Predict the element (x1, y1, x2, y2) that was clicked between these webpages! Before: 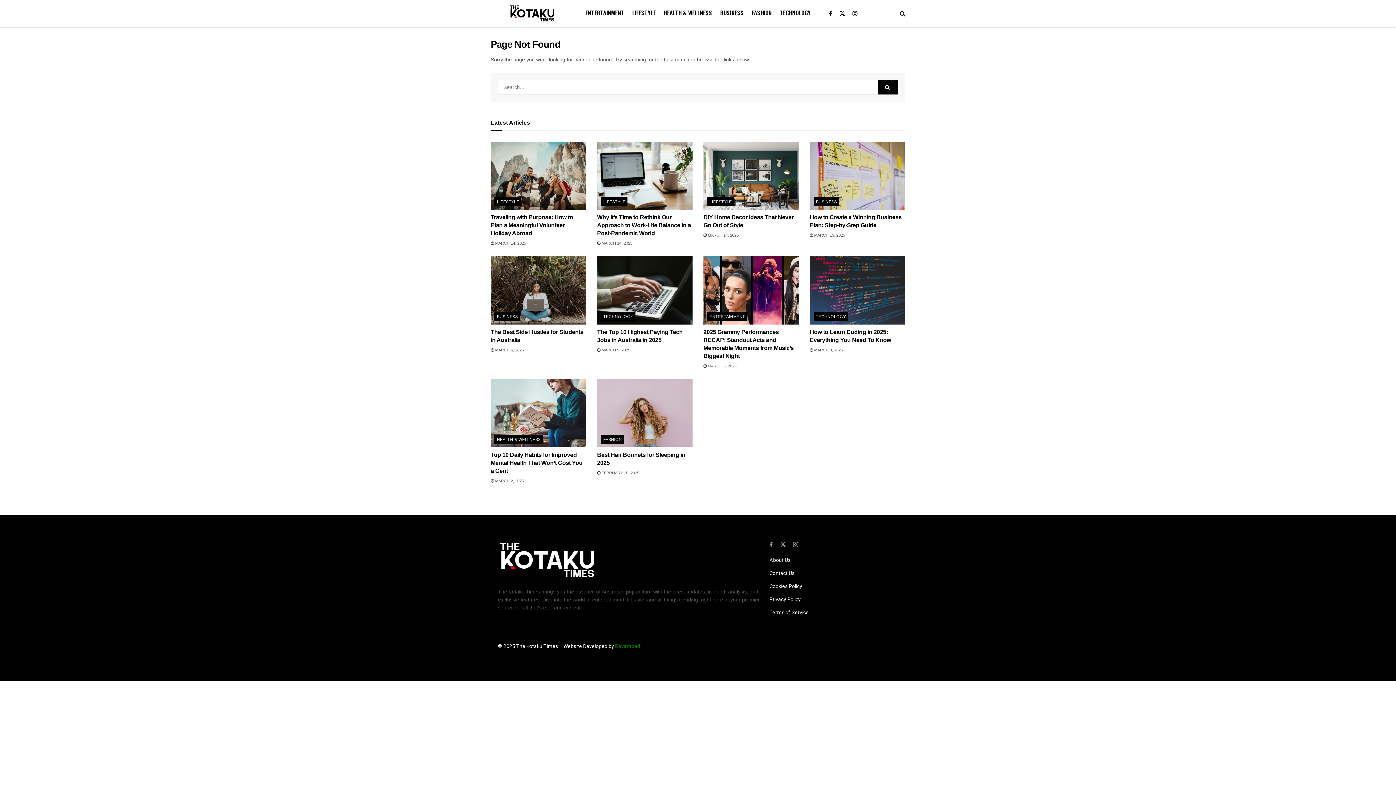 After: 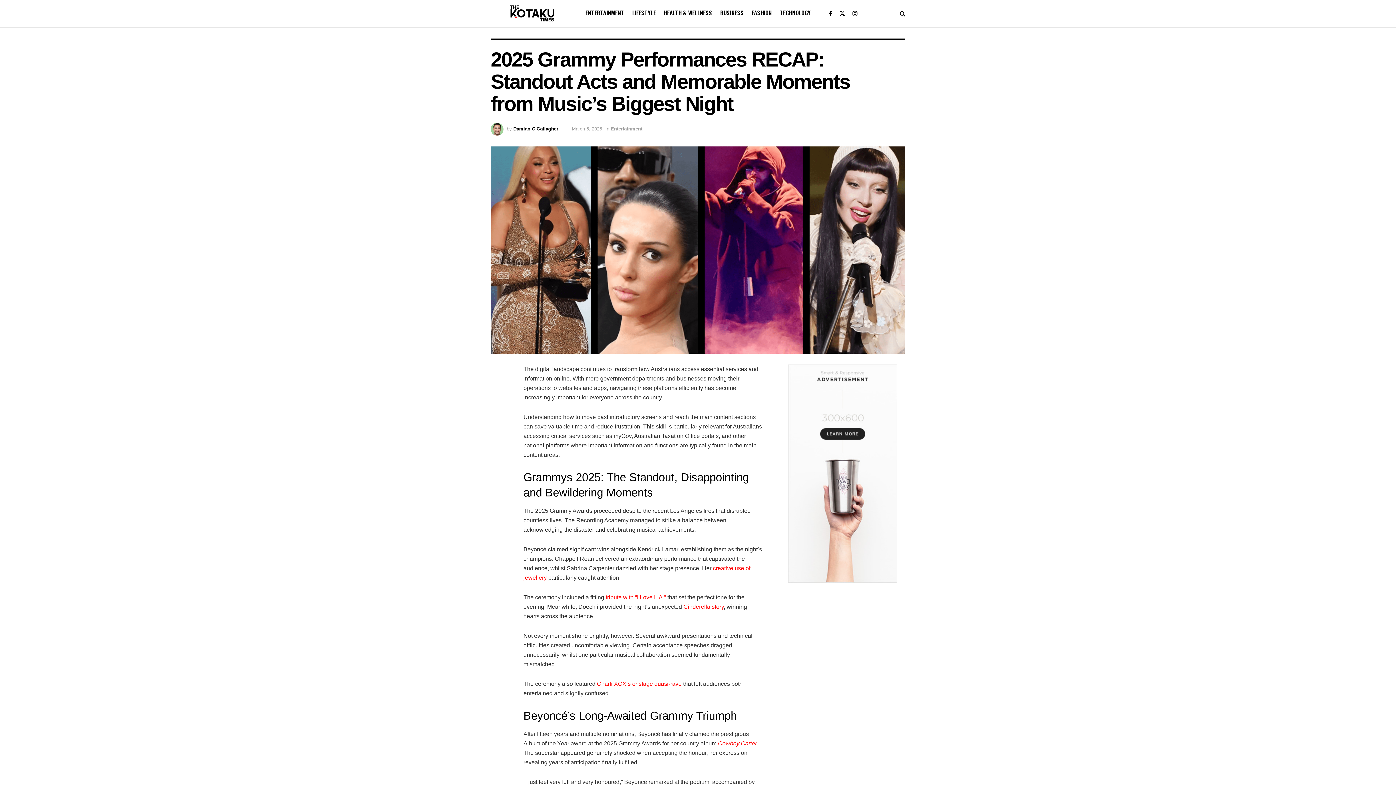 Action: bbox: (703, 363, 736, 368) label:  MARCH 5, 2025